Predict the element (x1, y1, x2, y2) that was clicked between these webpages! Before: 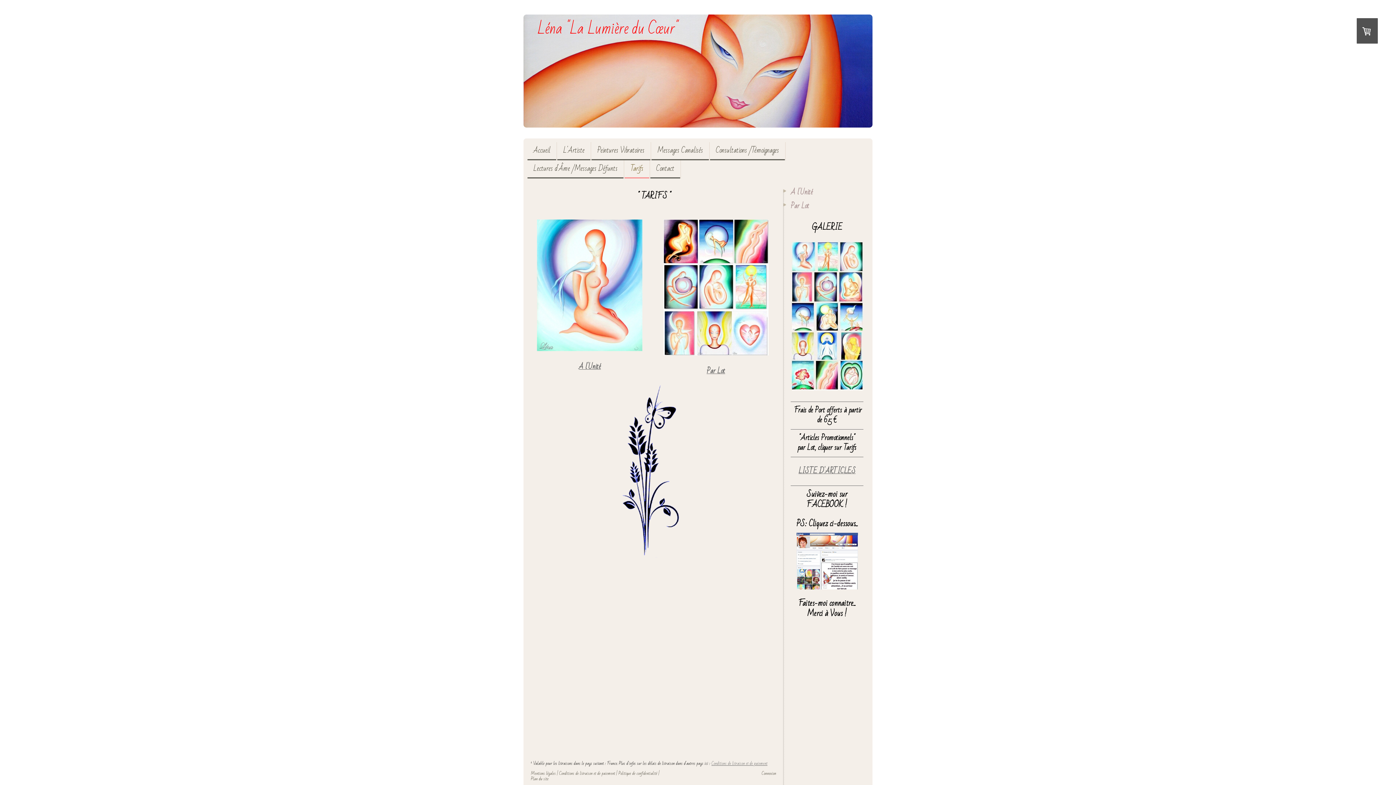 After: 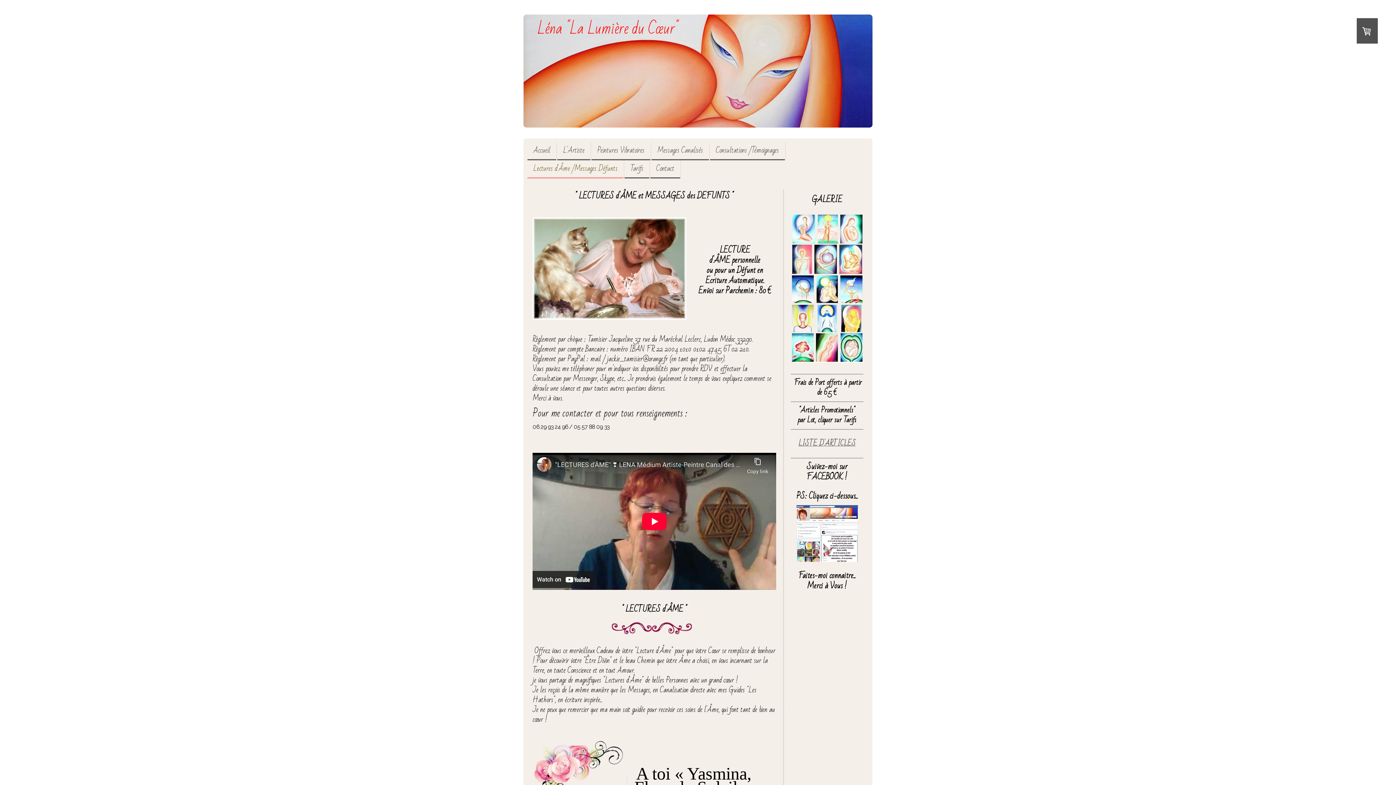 Action: bbox: (527, 160, 623, 178) label: Lectures d'Âme /Messages Défunts